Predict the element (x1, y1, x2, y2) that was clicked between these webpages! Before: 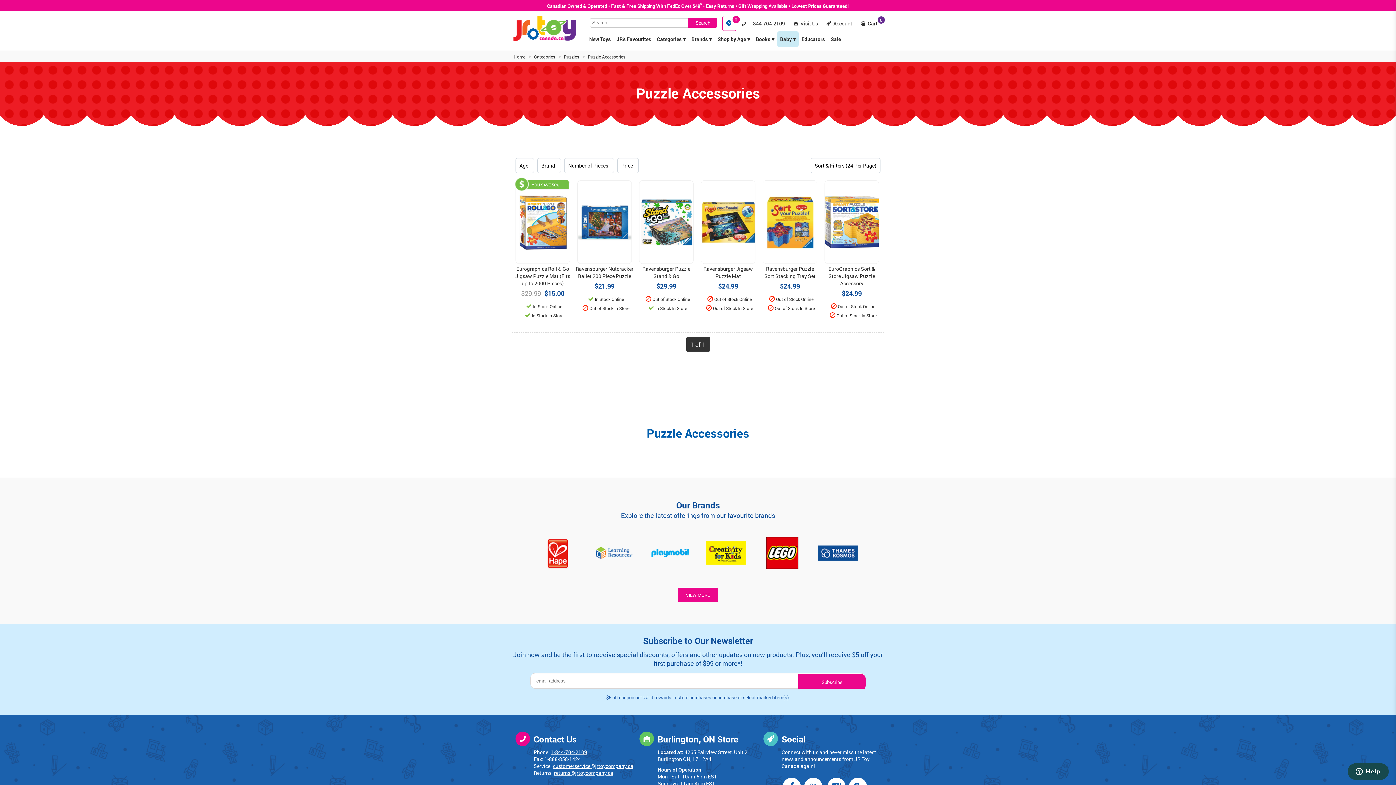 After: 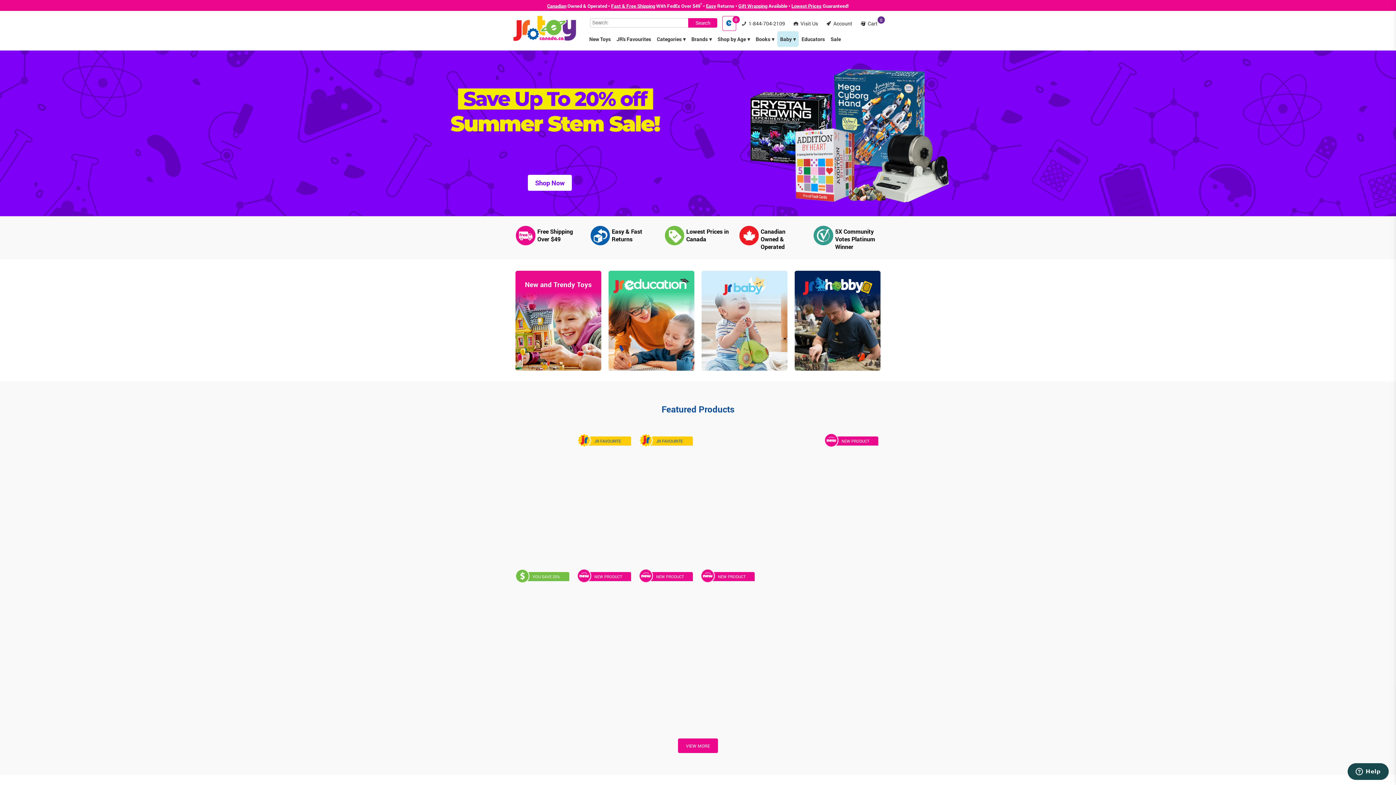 Action: label: Home bbox: (513, 53, 532, 59)